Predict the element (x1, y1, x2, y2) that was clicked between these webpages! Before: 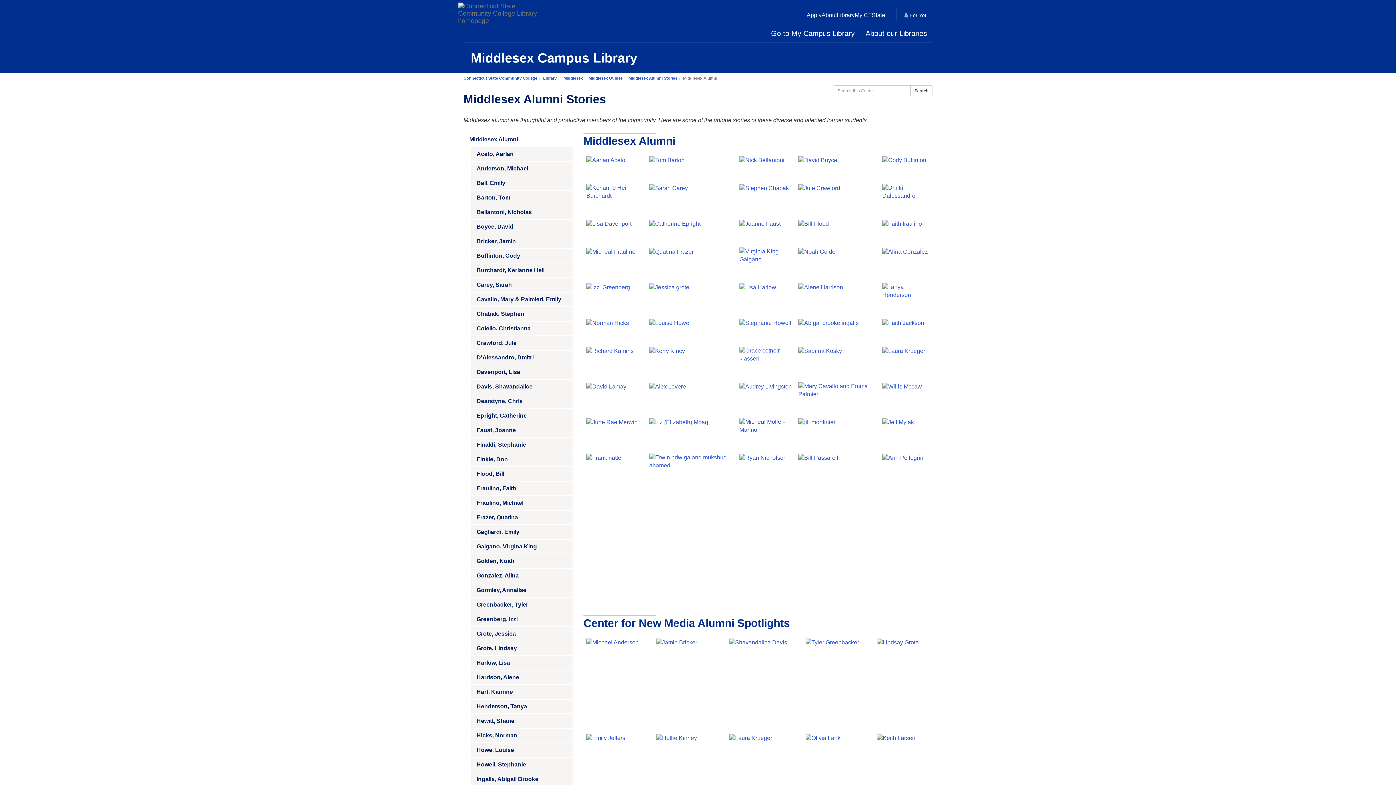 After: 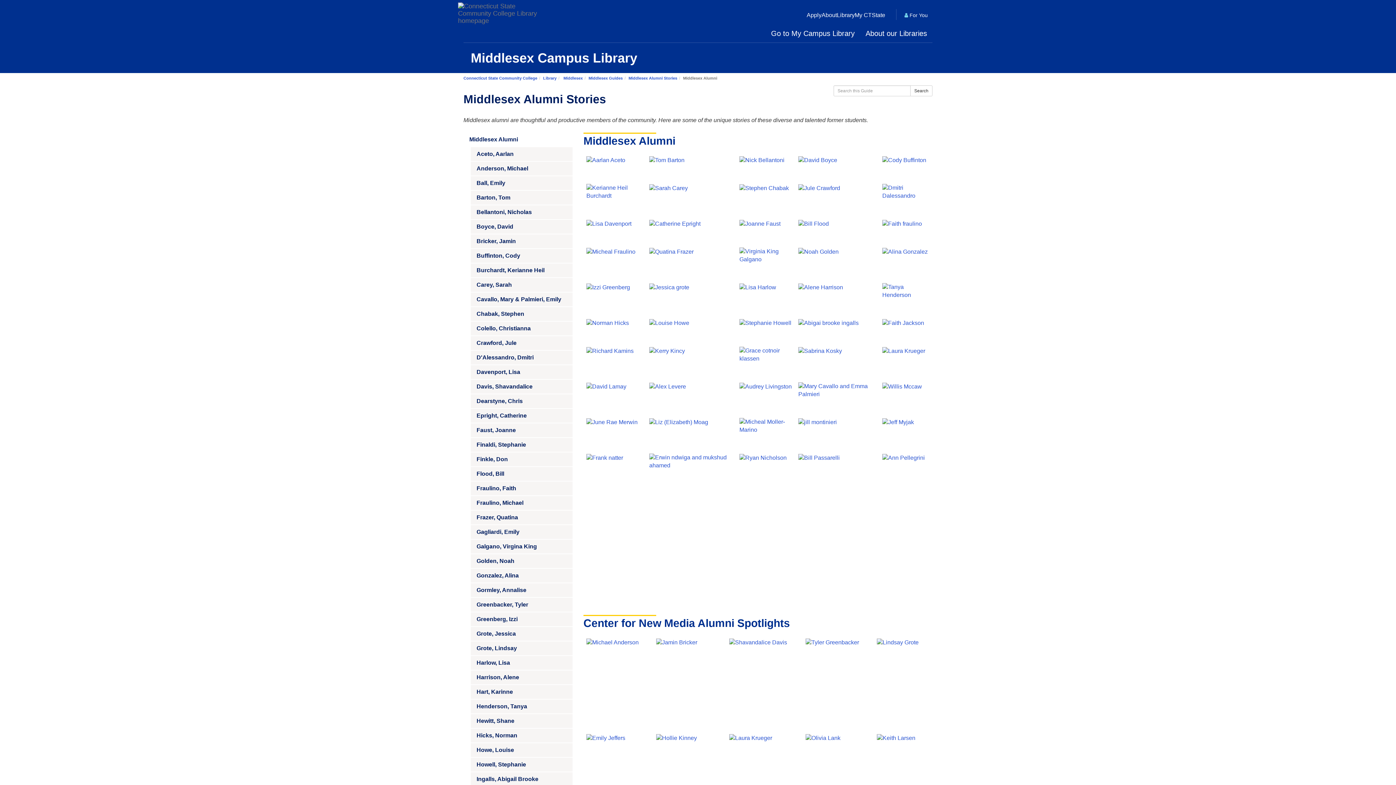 Action: label: Middlesex Alumni Stories bbox: (628, 76, 677, 80)